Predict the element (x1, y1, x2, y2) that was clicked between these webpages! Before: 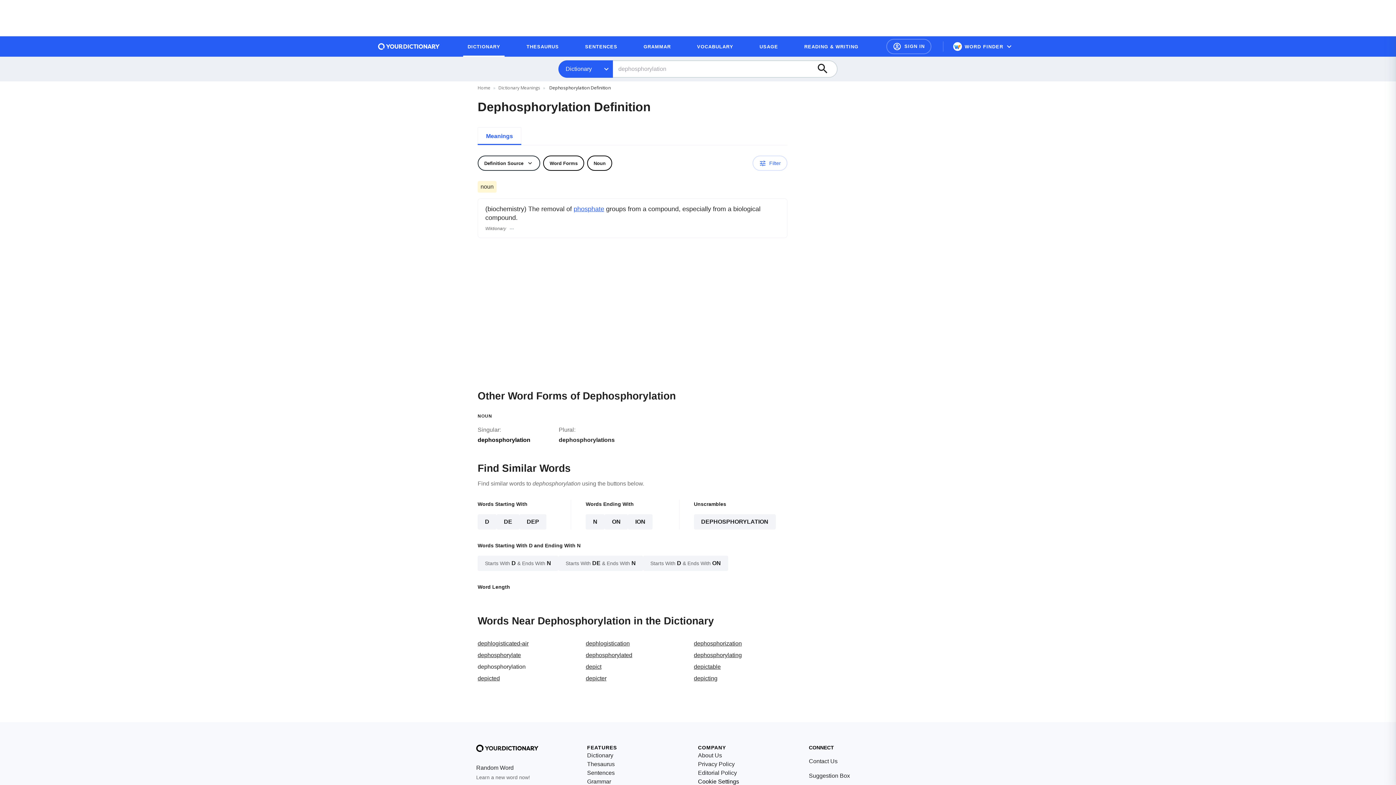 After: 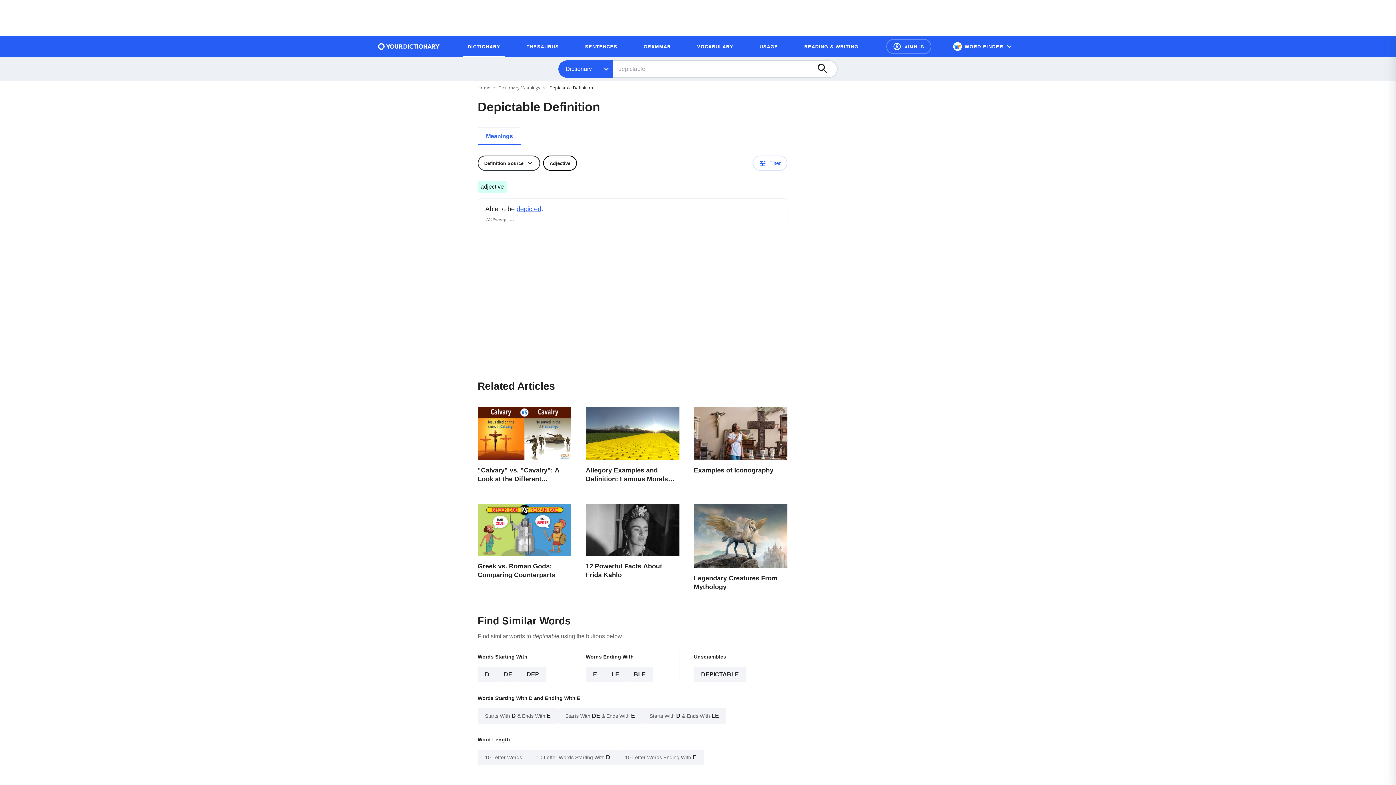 Action: label: depictable bbox: (694, 663, 720, 670)